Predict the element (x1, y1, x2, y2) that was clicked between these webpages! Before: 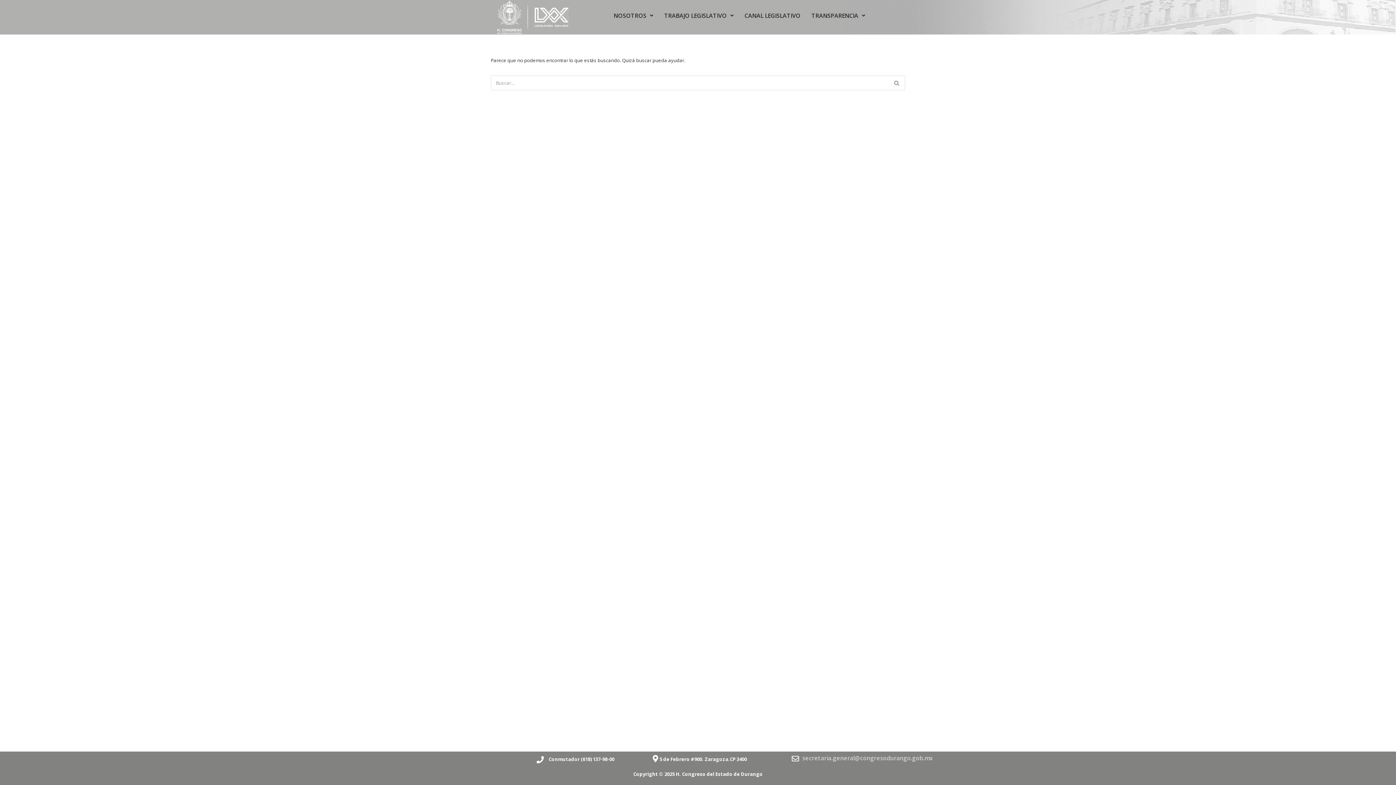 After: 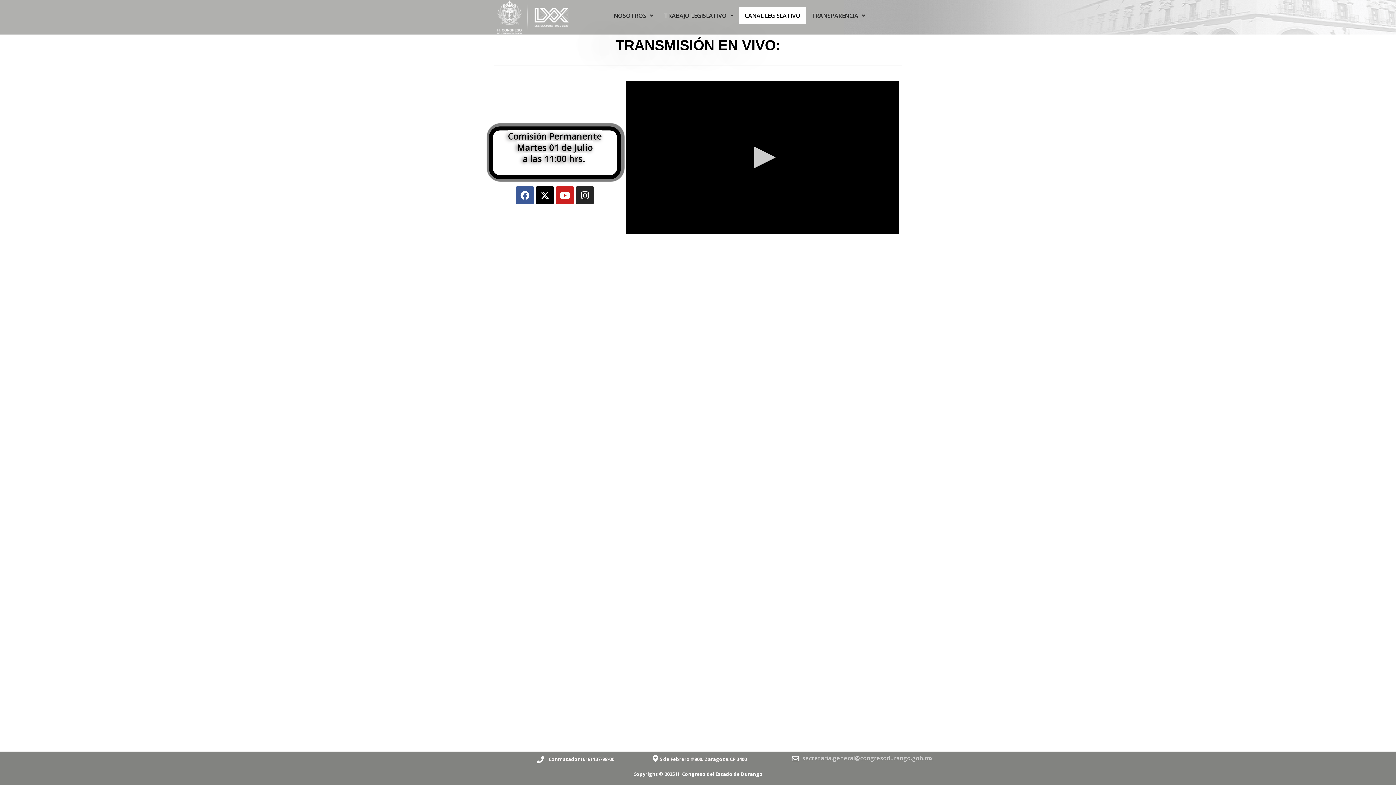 Action: bbox: (739, 7, 806, 24) label: CANAL LEGISLATIVO